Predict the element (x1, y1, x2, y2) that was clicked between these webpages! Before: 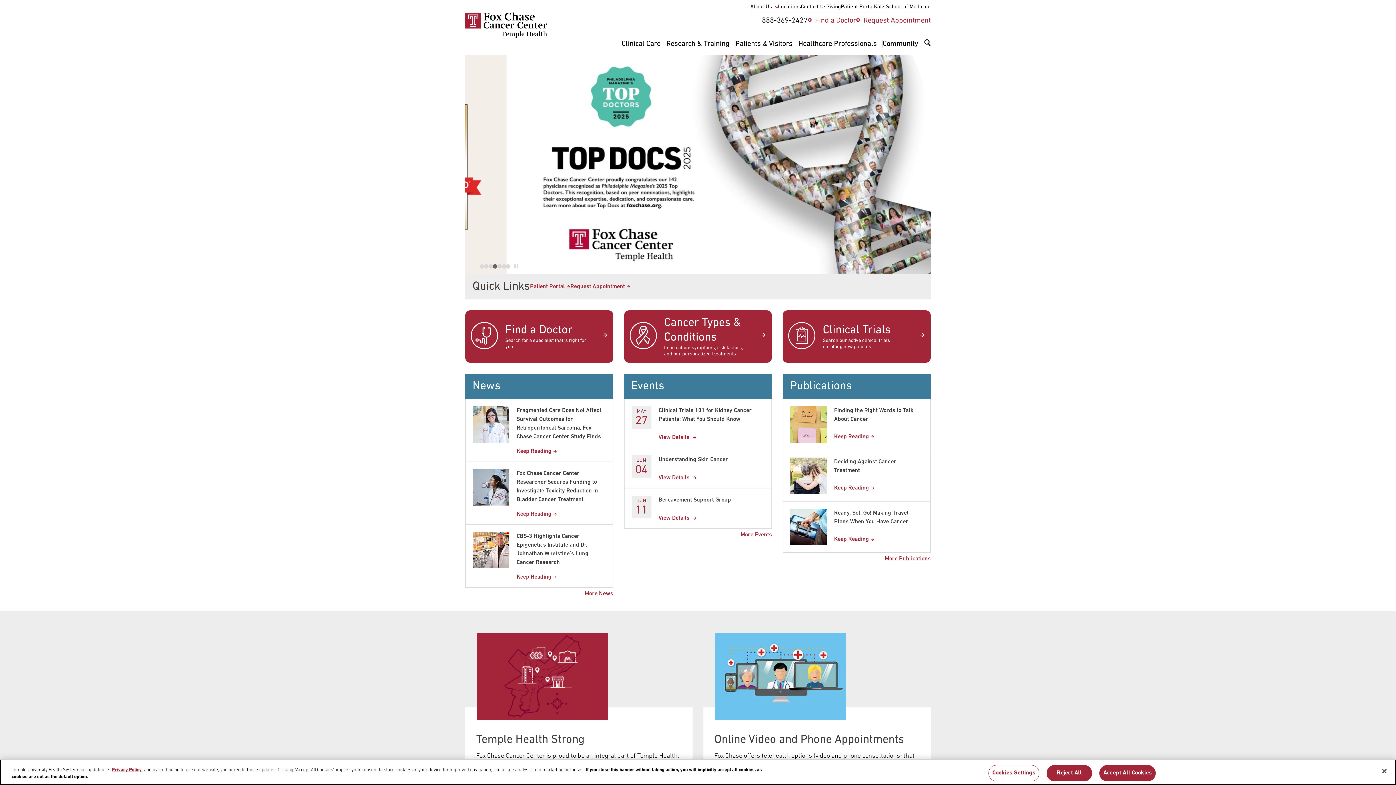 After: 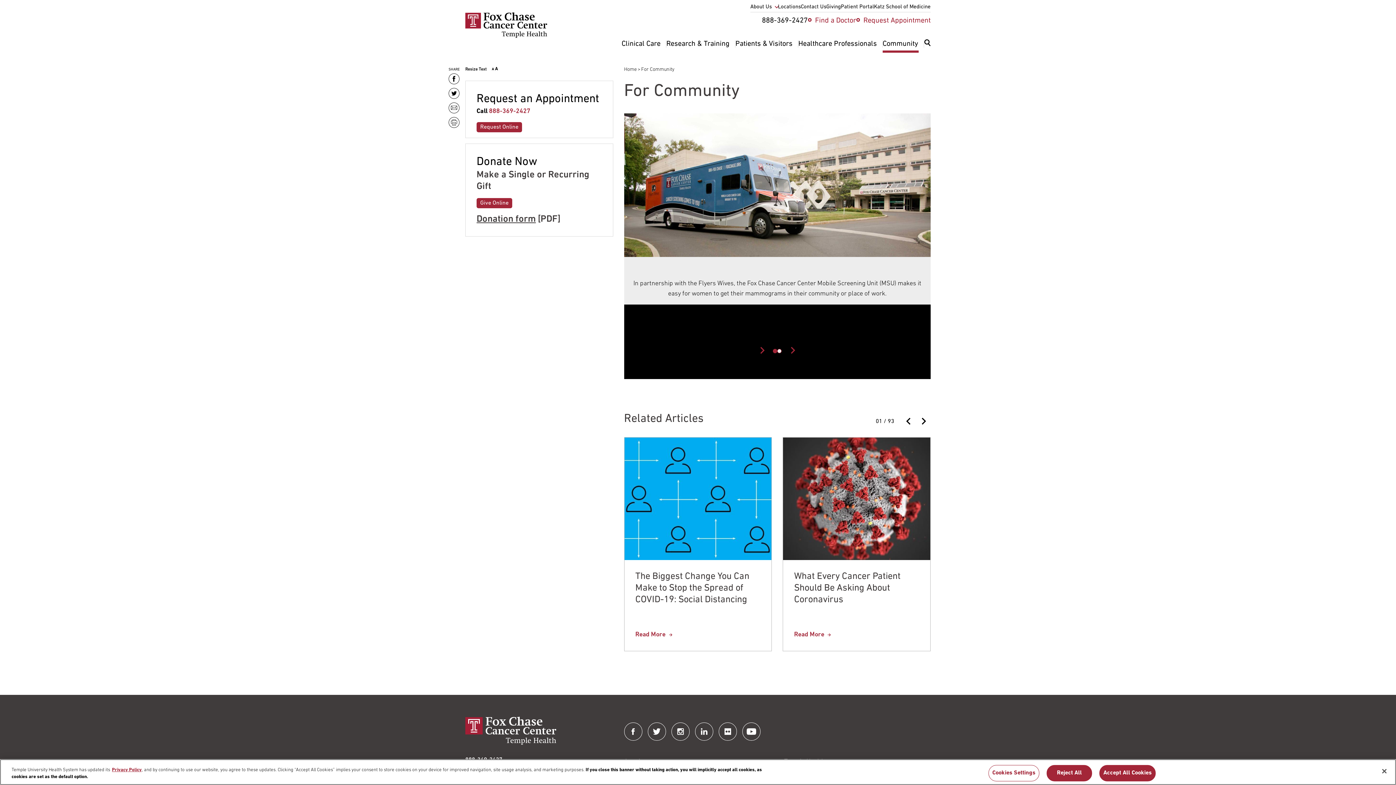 Action: bbox: (882, 40, 924, 47) label: Community